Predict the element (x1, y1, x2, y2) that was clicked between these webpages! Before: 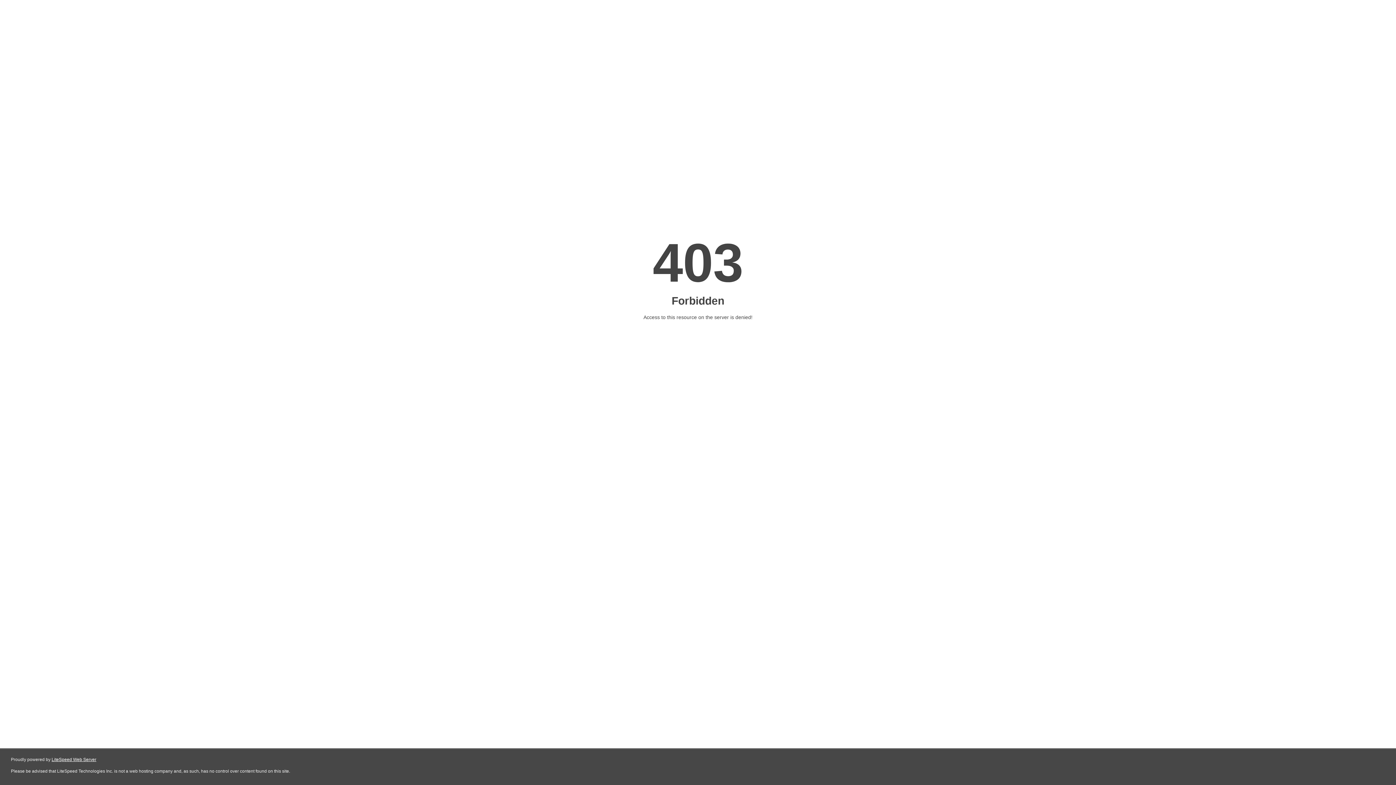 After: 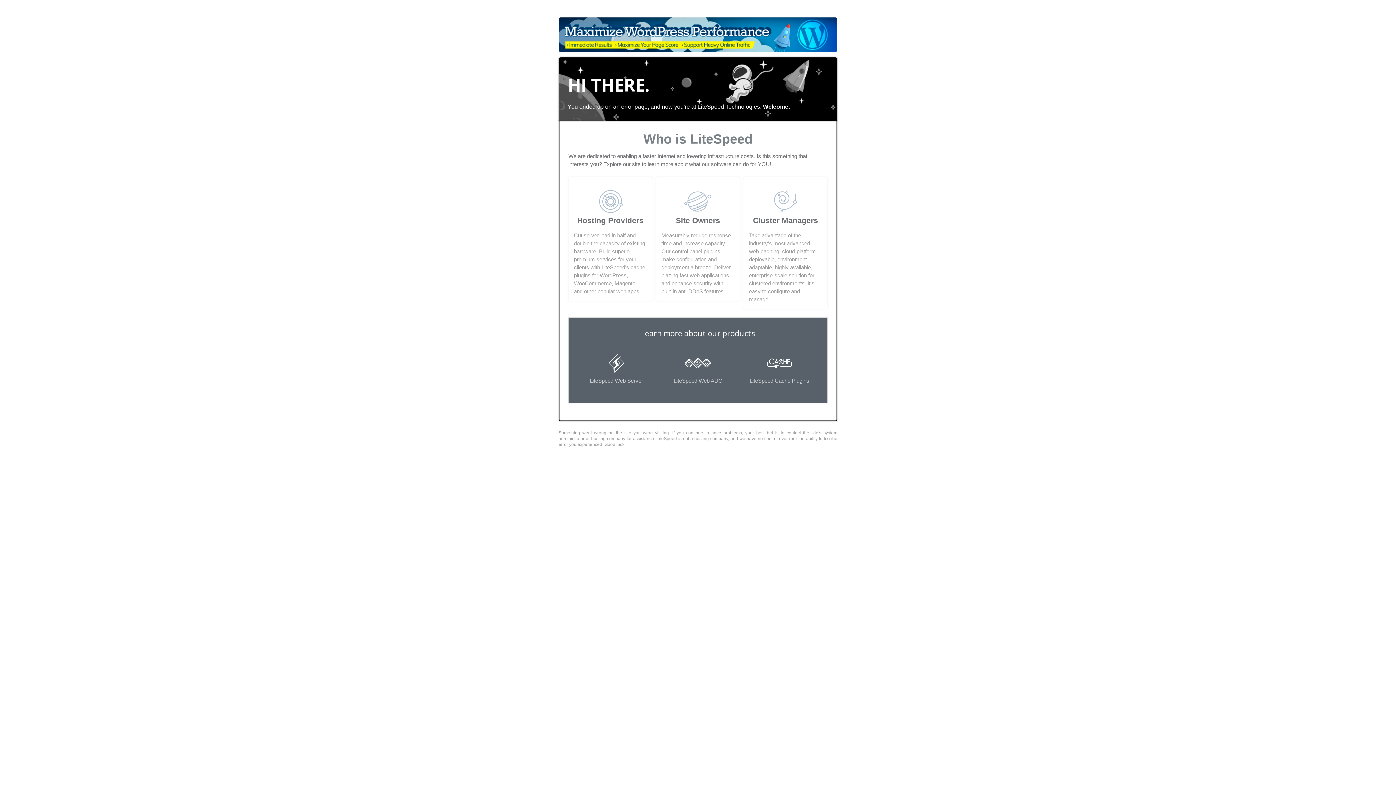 Action: bbox: (51, 757, 96, 762) label: LiteSpeed Web Server